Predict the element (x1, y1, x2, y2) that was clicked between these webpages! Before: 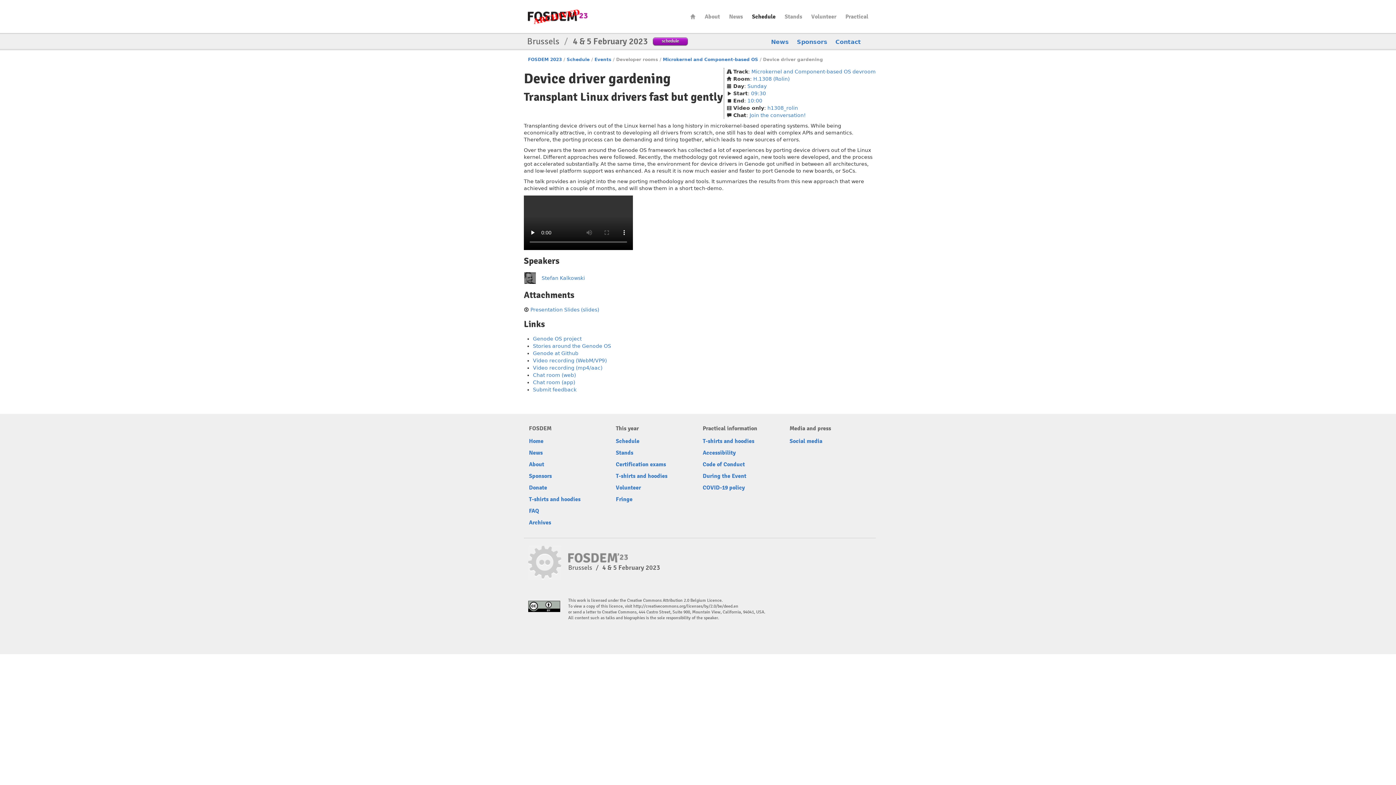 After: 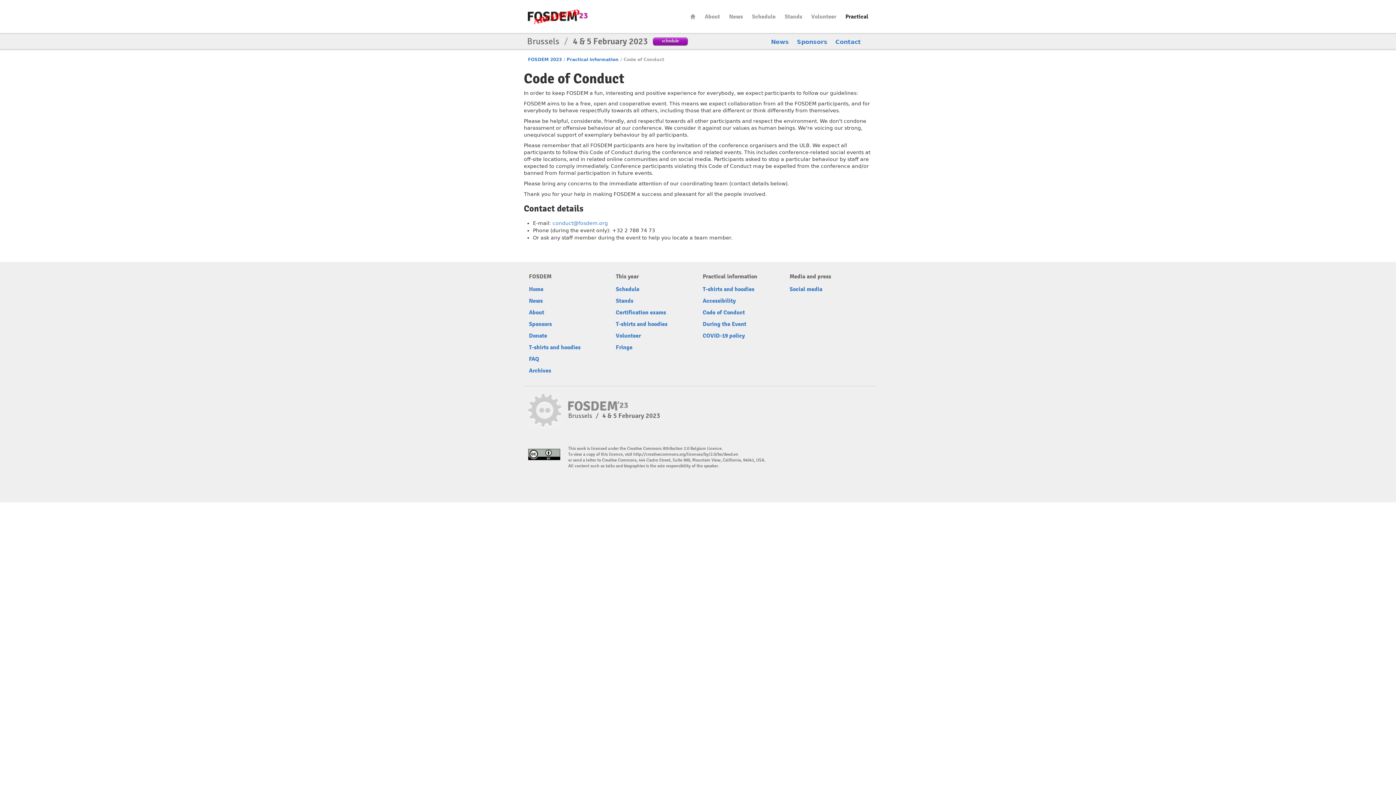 Action: label: Code of Conduct bbox: (702, 461, 745, 468)